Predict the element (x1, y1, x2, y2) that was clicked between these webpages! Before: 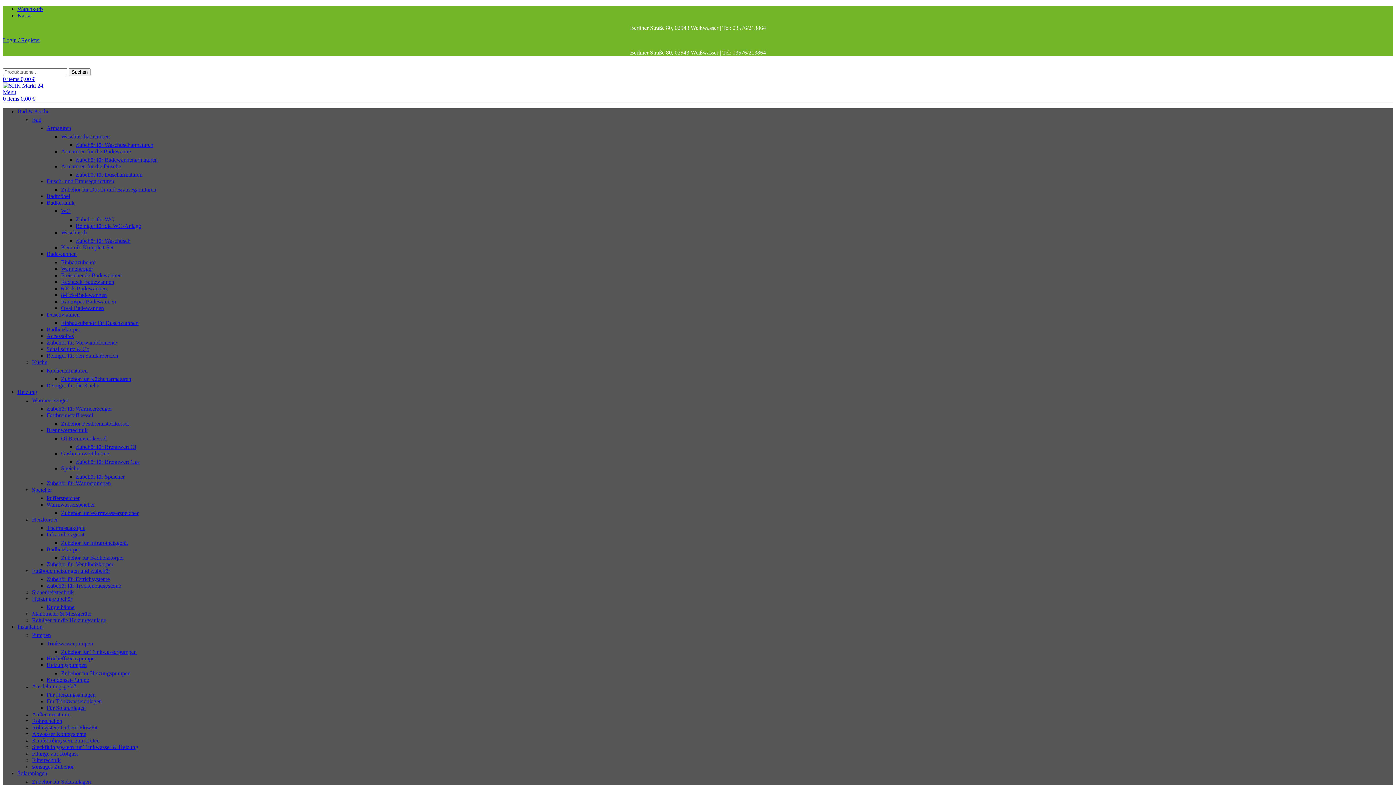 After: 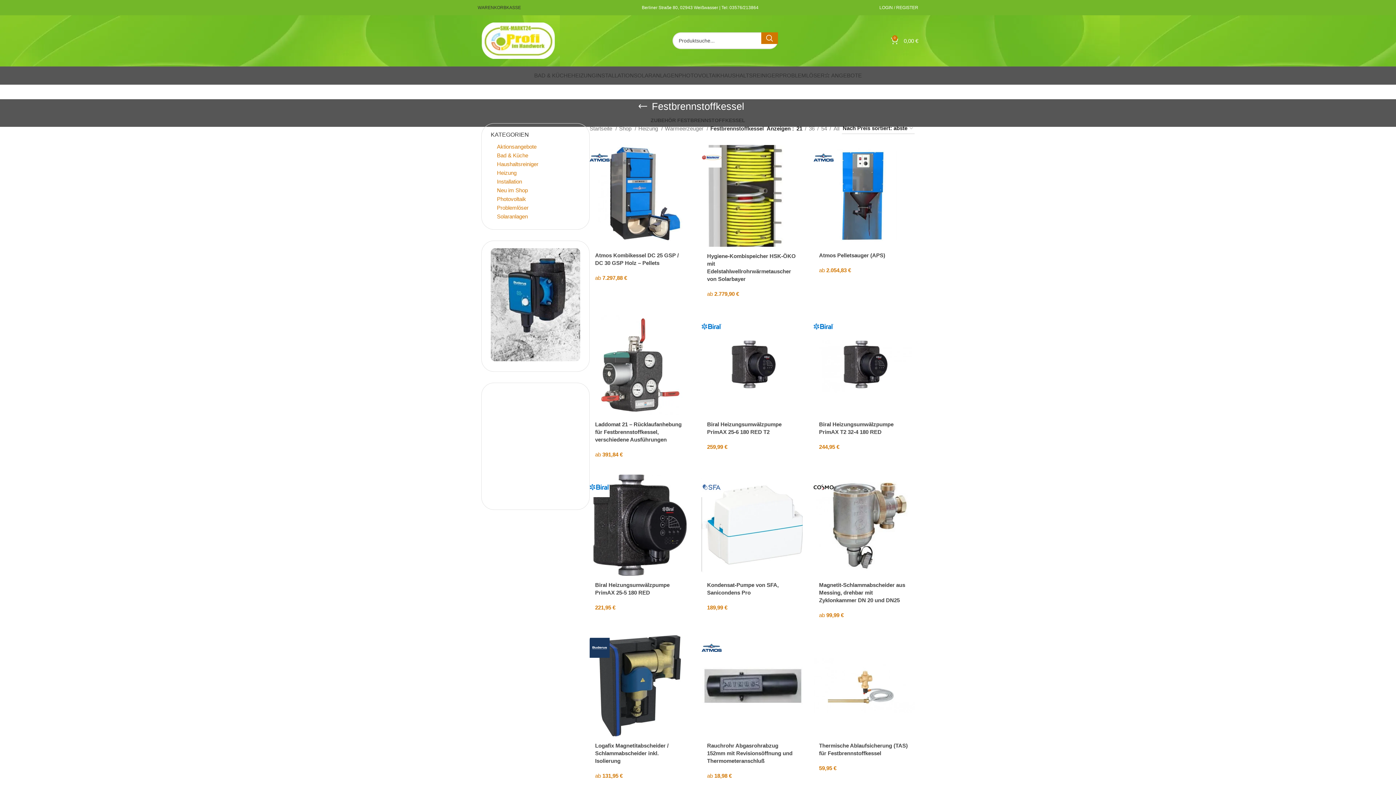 Action: bbox: (46, 412, 93, 418) label: Festbrennstoffkessel